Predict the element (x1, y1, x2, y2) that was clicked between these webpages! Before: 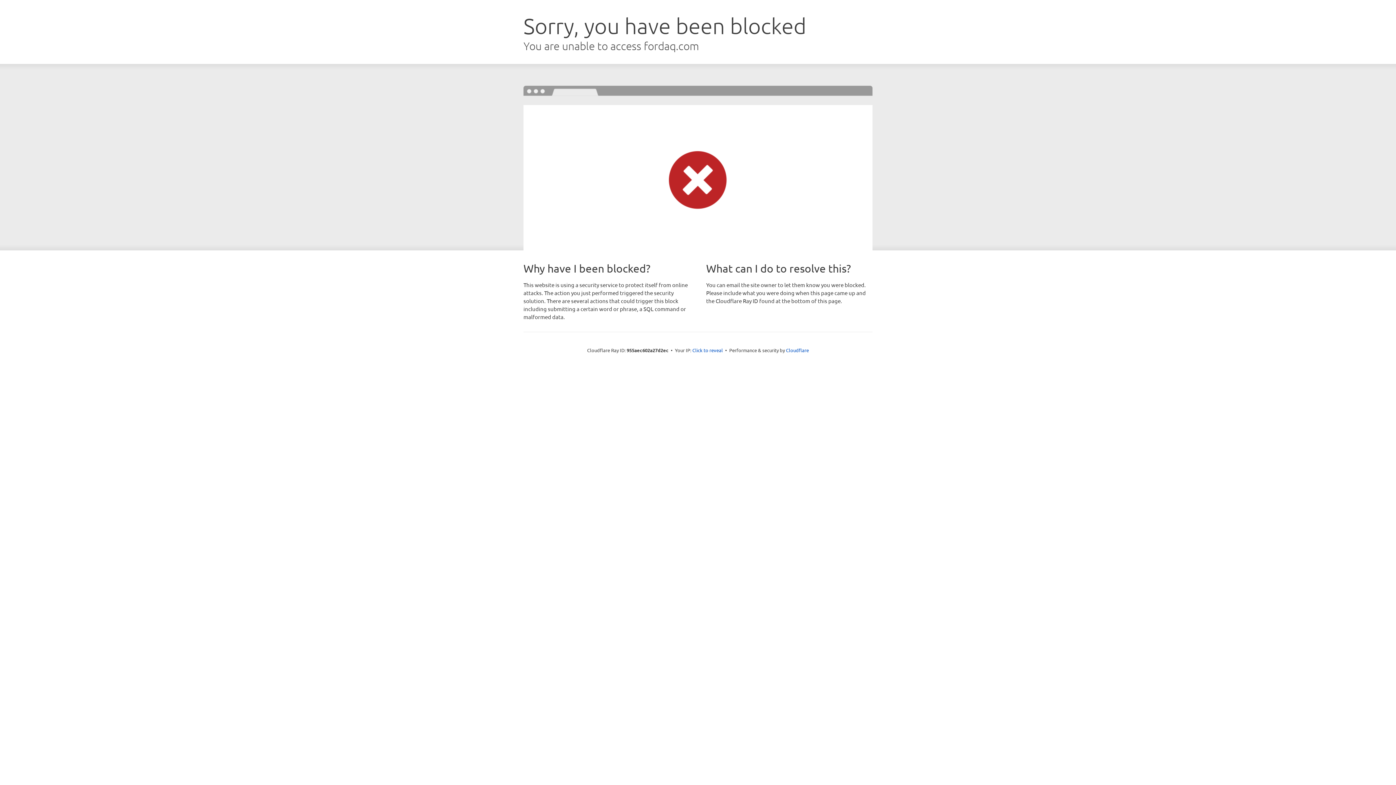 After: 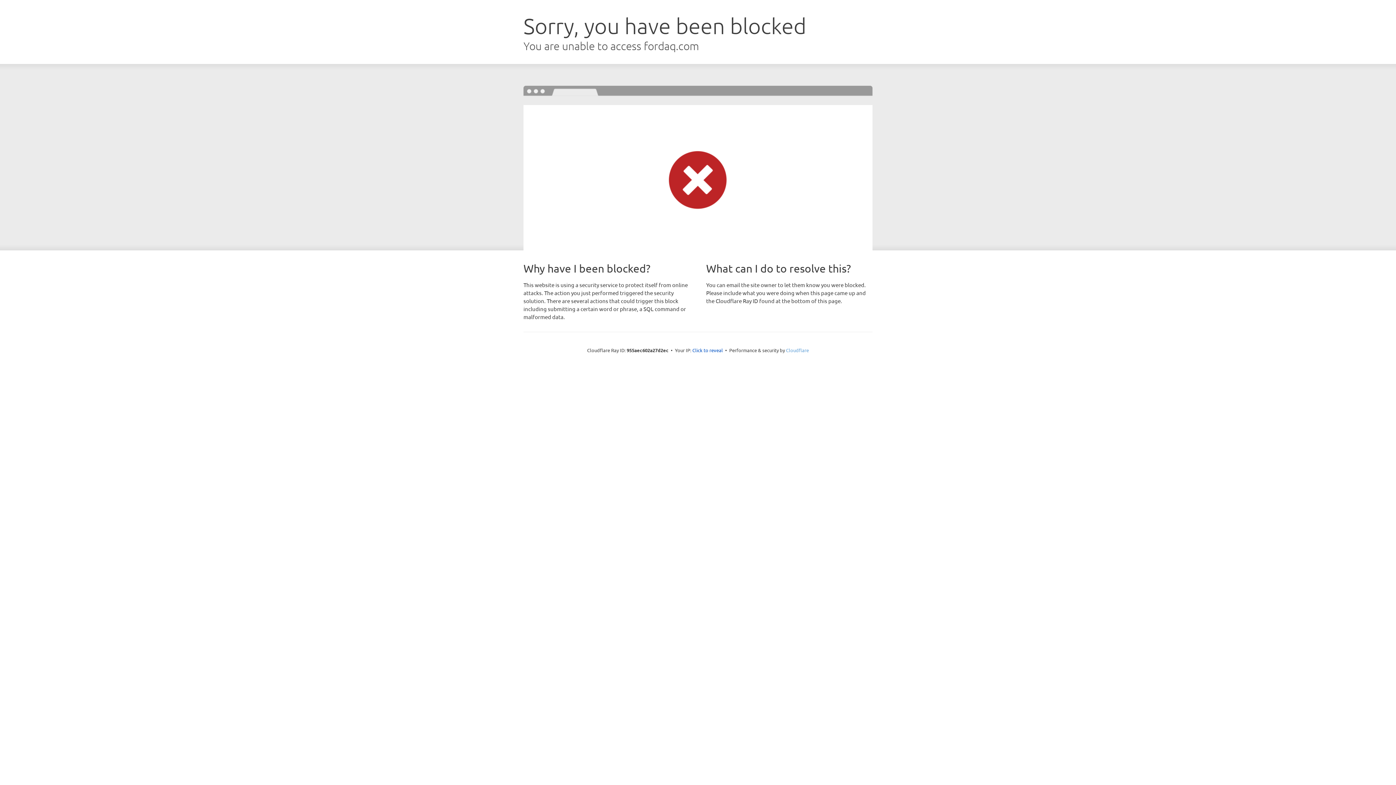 Action: bbox: (786, 347, 809, 353) label: Cloudflare